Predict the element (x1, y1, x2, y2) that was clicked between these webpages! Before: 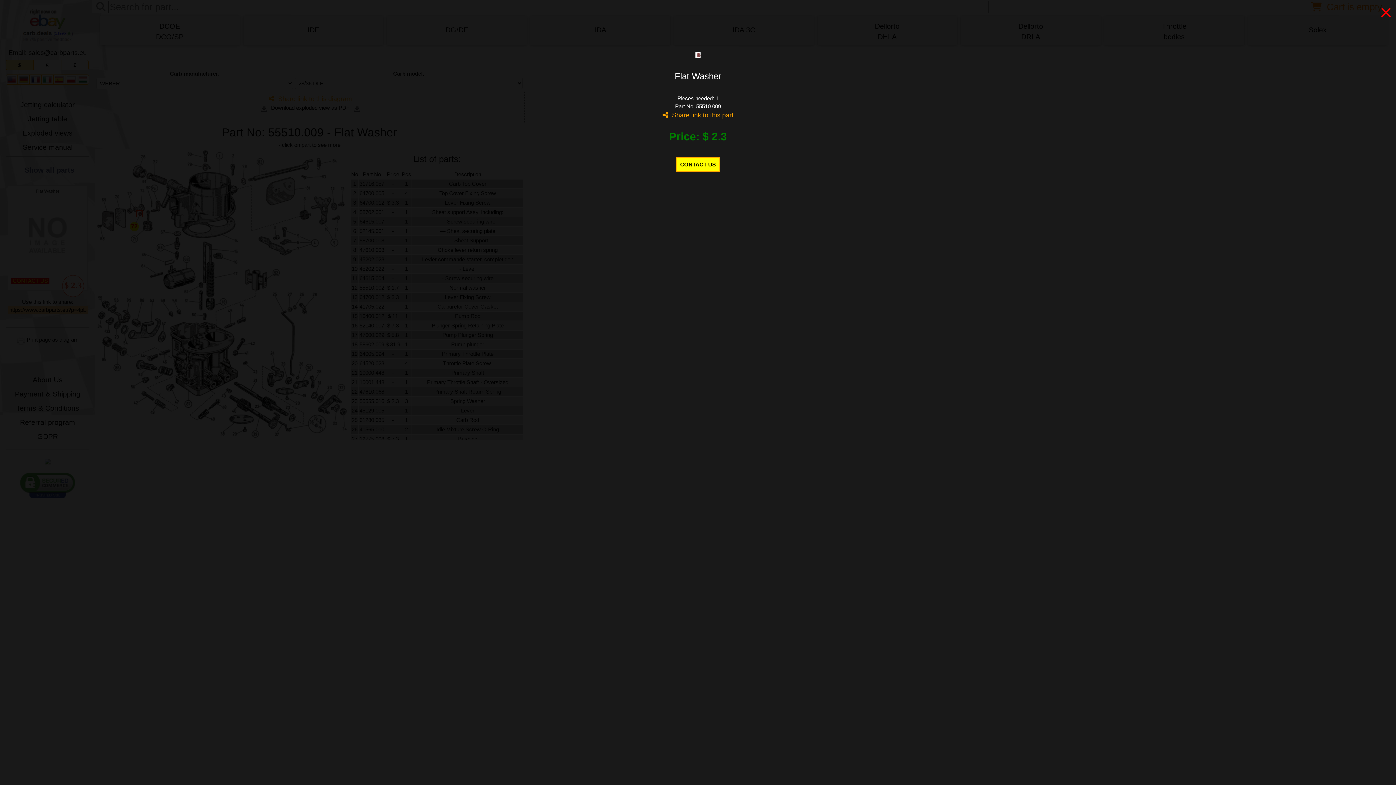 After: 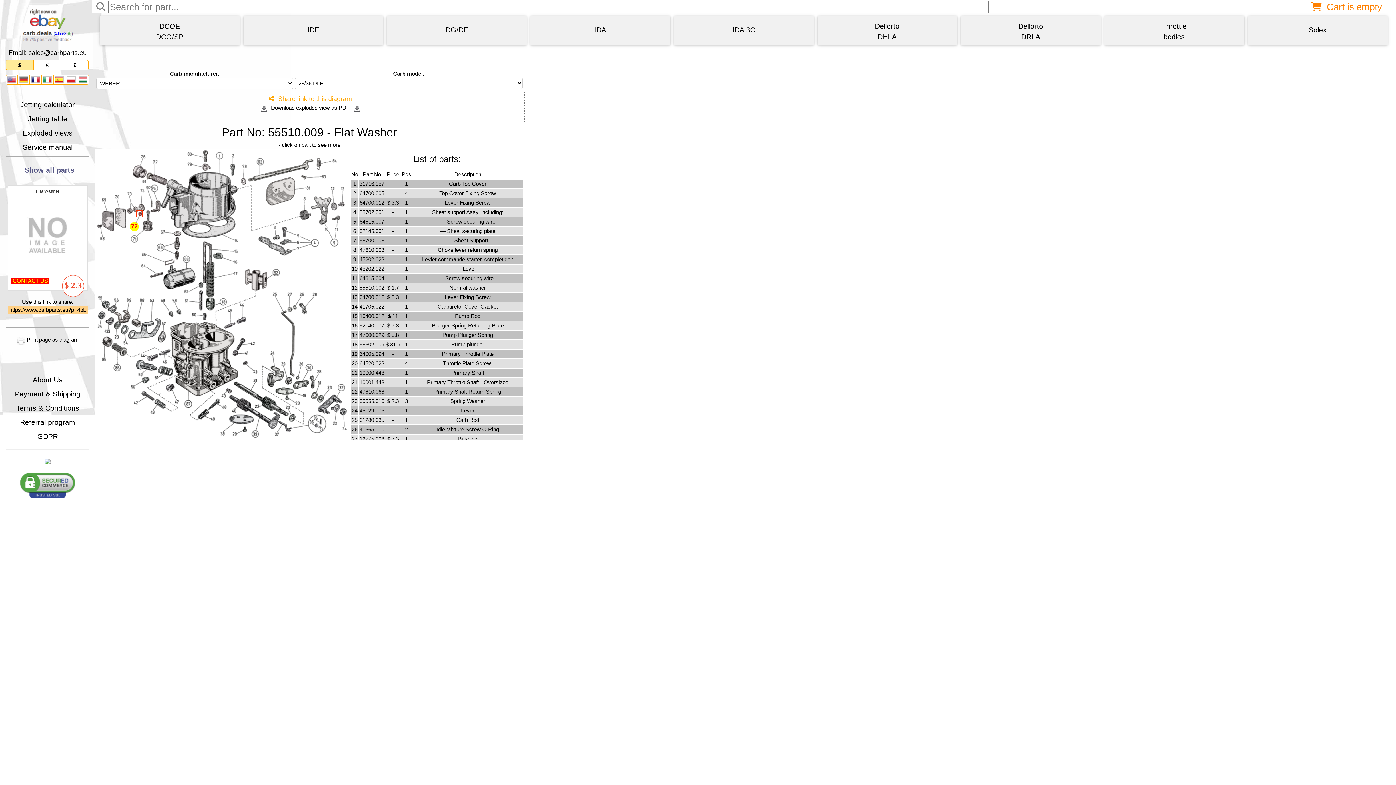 Action: bbox: (1380, -3, 1392, 29) label: ×